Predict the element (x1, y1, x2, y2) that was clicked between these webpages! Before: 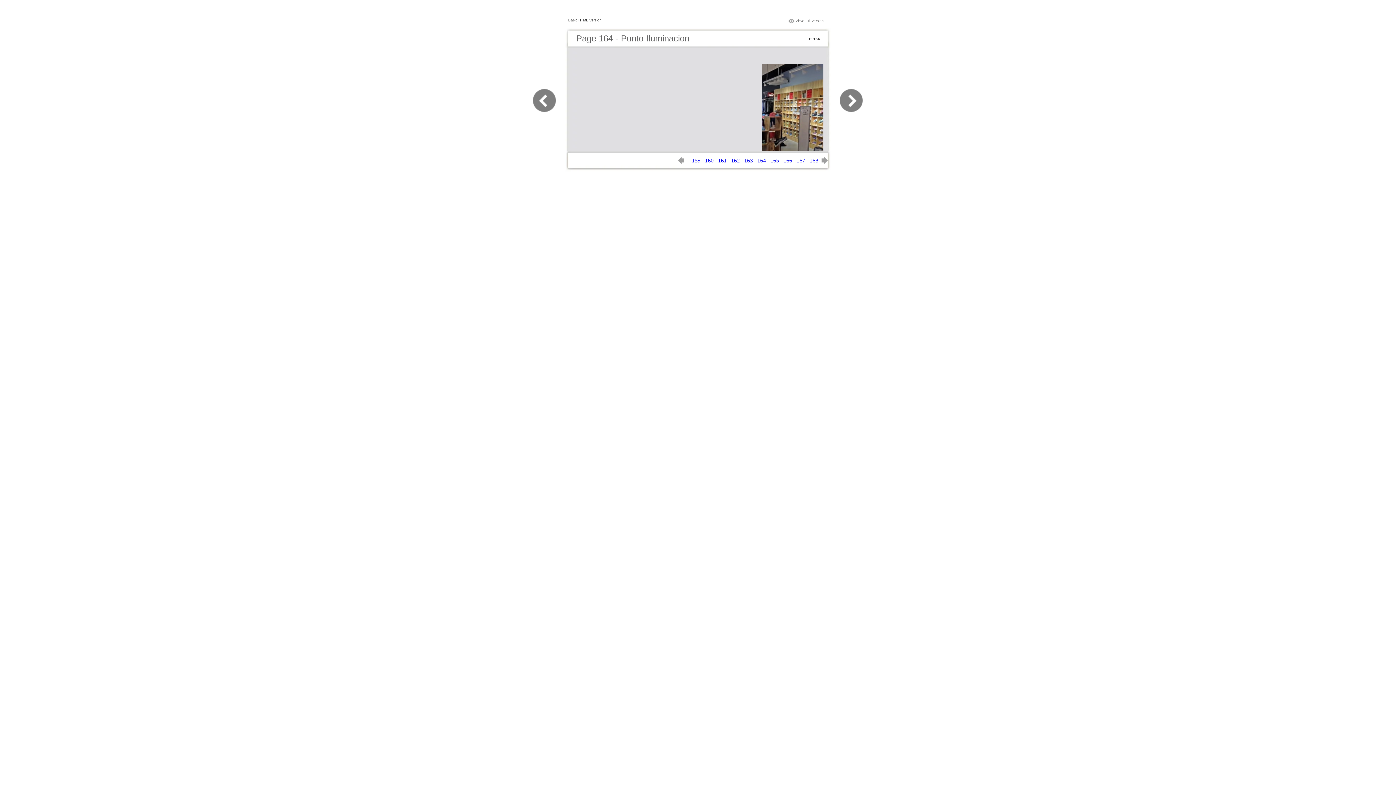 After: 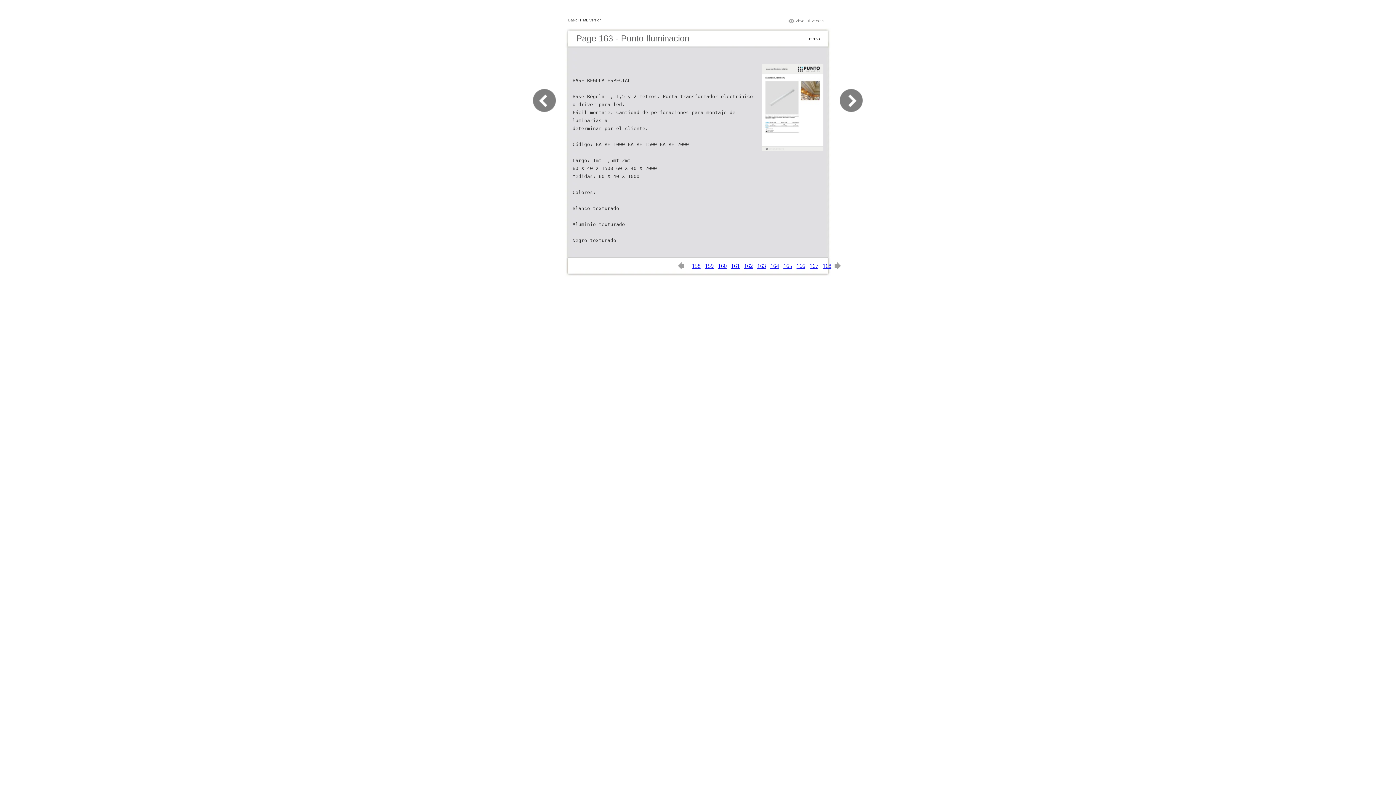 Action: bbox: (744, 157, 753, 163) label: 163